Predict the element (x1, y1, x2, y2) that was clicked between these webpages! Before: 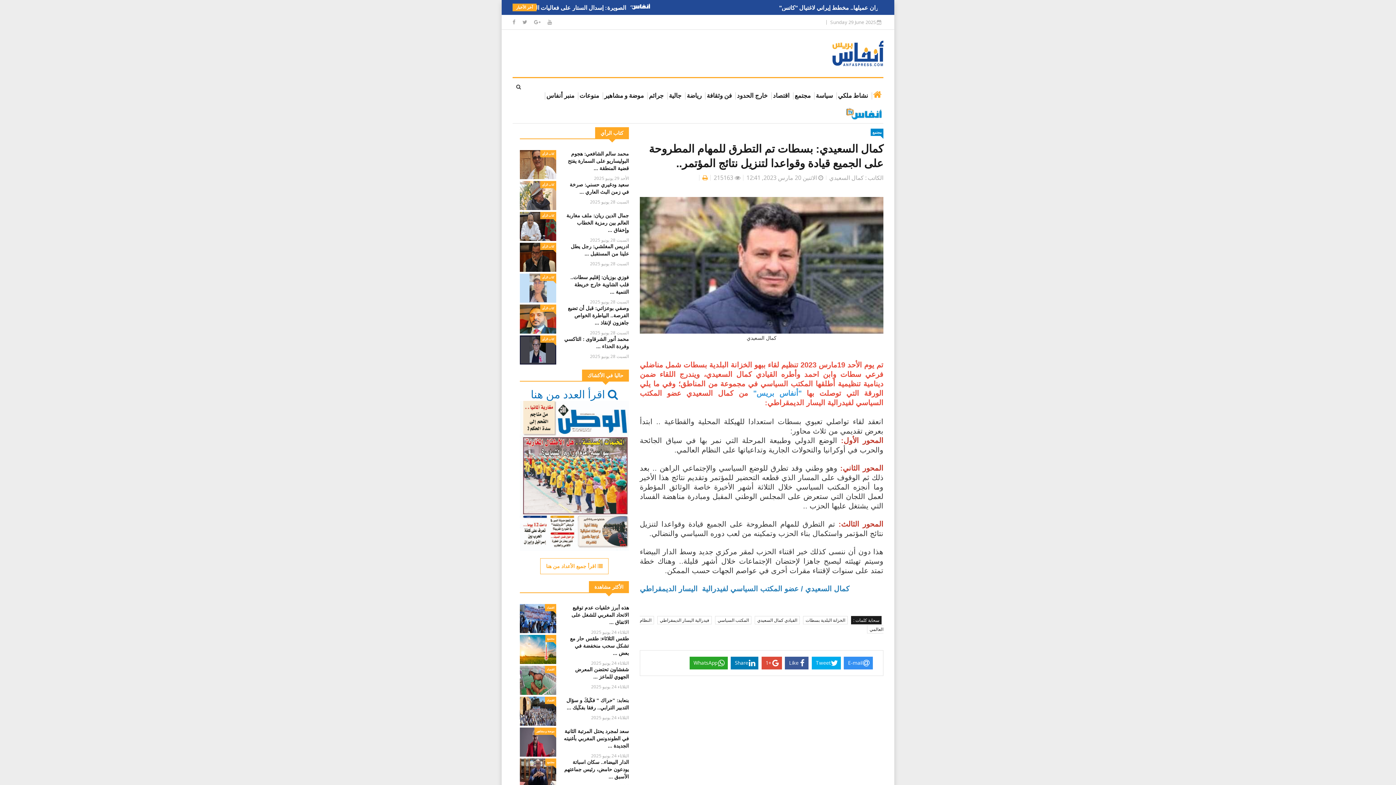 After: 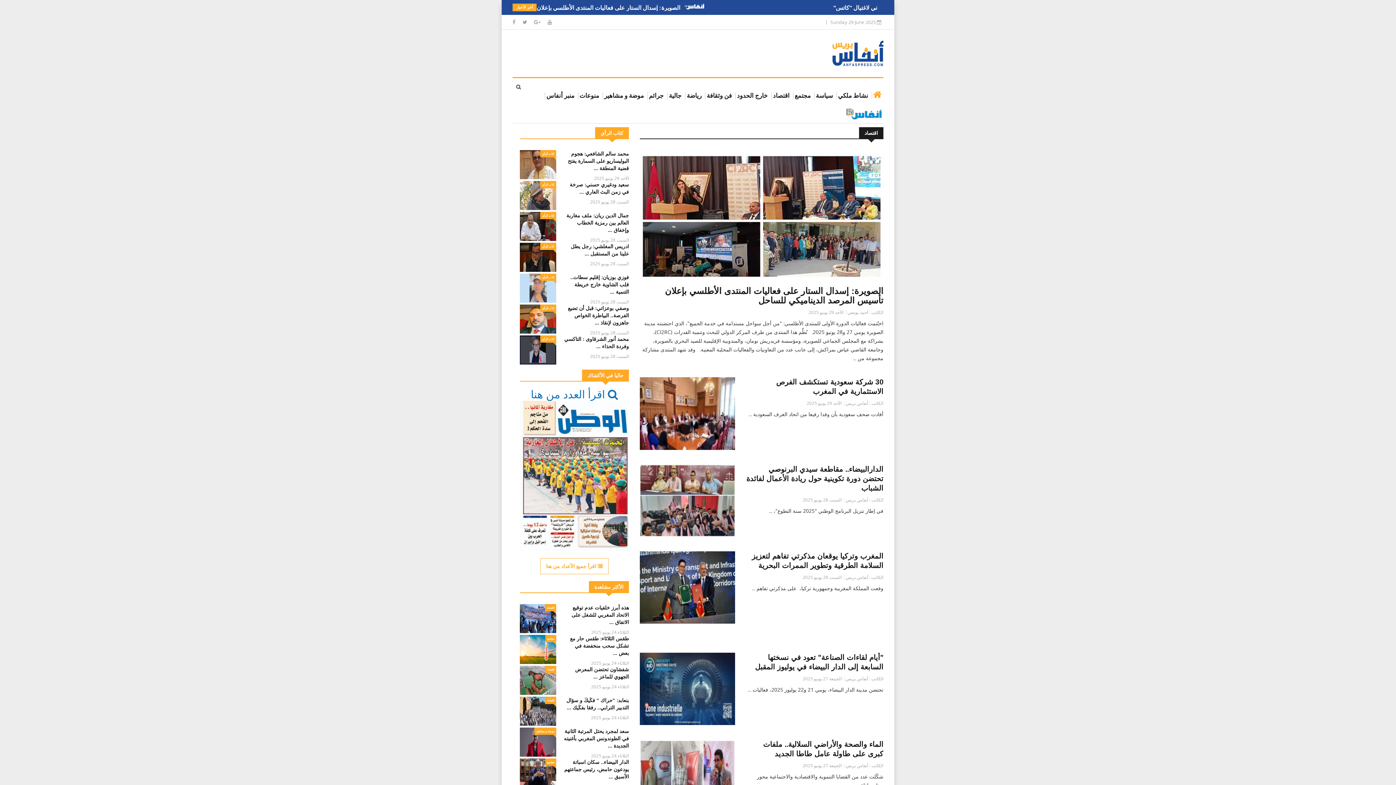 Action: bbox: (771, 86, 791, 105) label: اقتصاد